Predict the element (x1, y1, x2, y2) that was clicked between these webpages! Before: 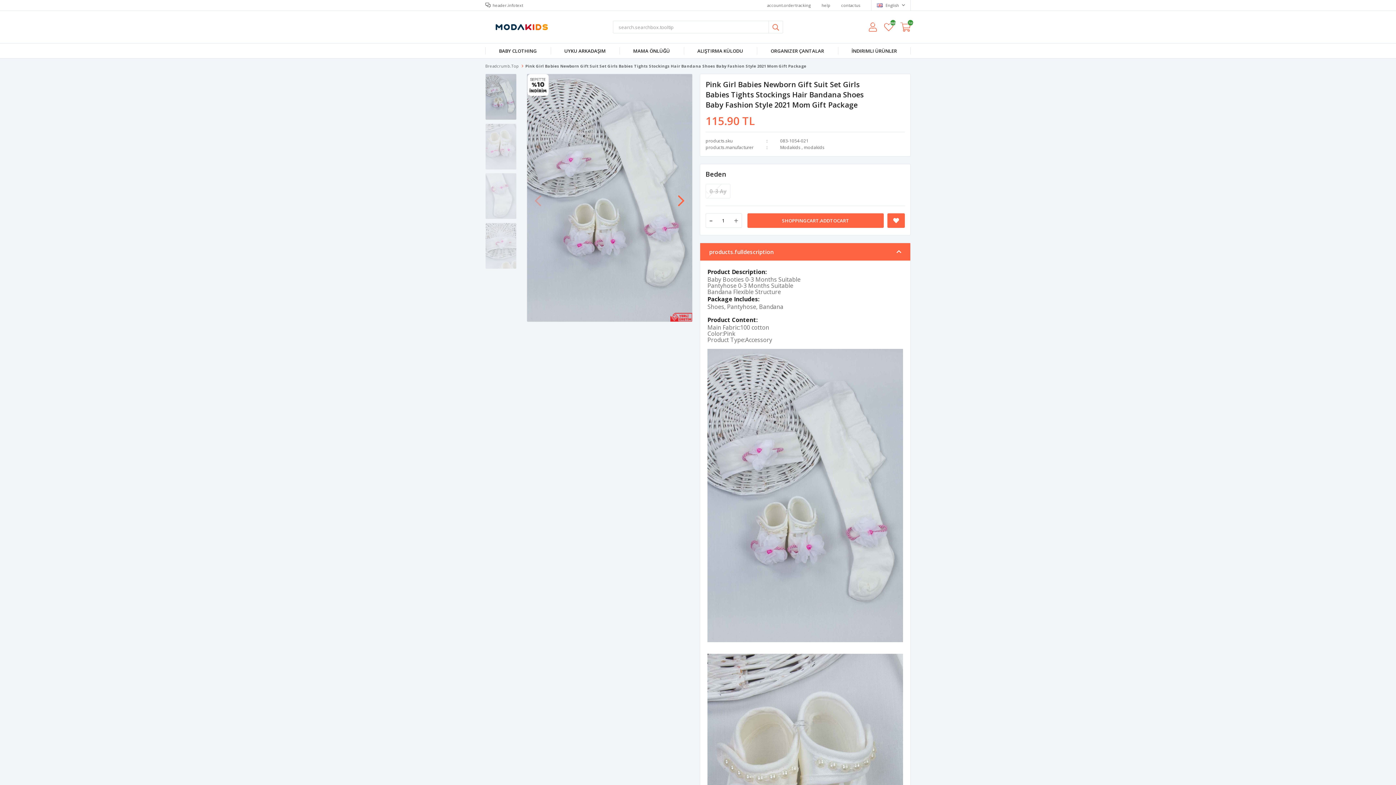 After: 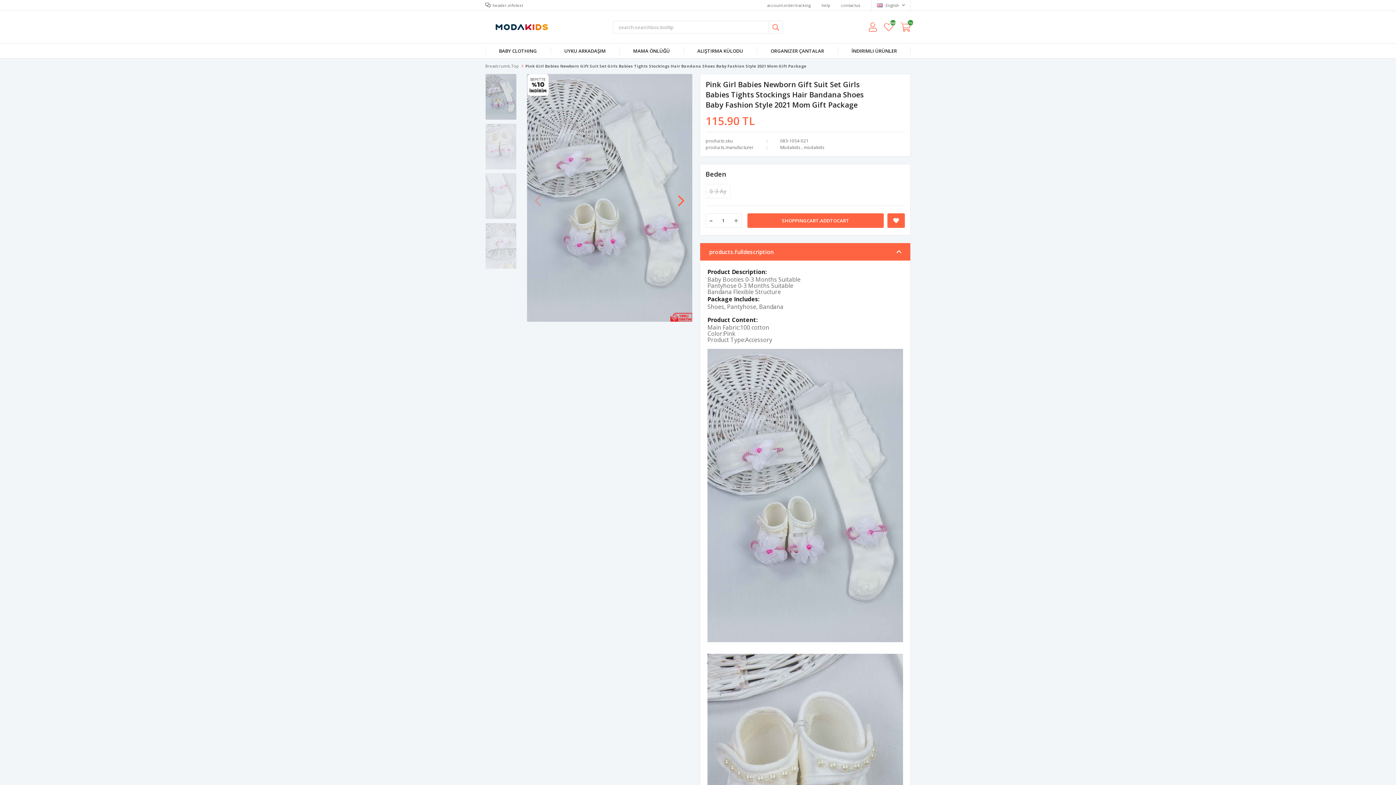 Action: bbox: (747, 213, 884, 228) label: SHOPPINGCART.ADDTOCART